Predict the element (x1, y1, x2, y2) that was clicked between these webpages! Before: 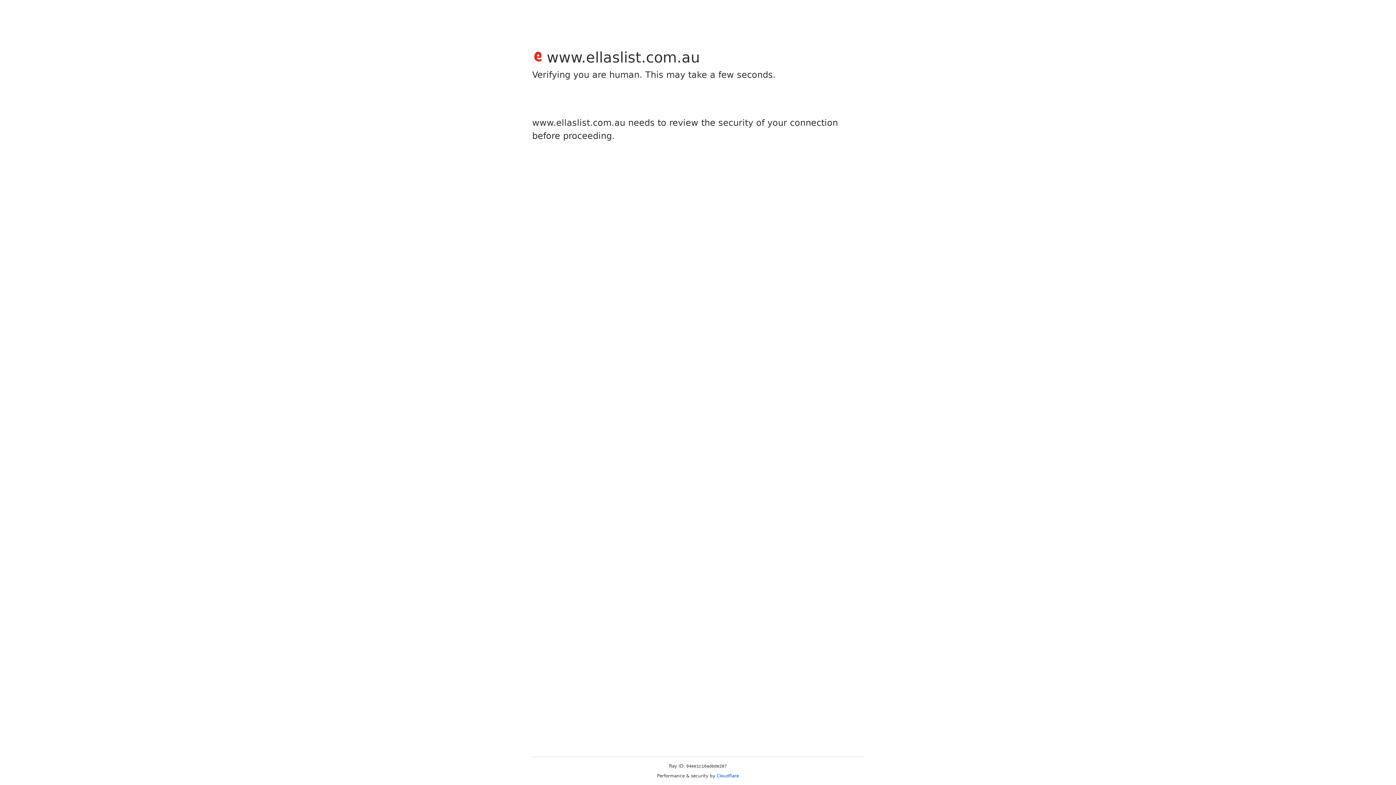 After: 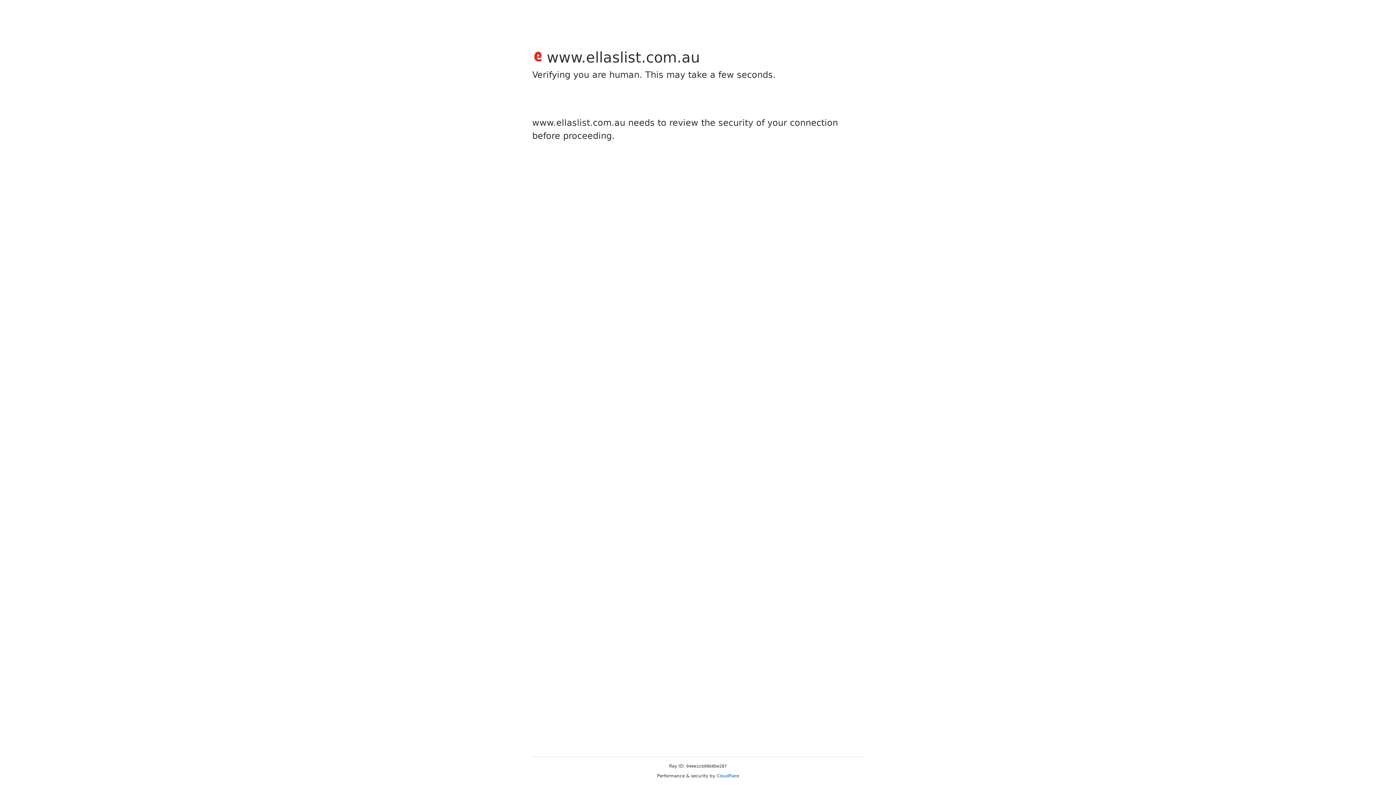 Action: label: Cloudflare bbox: (716, 773, 739, 778)